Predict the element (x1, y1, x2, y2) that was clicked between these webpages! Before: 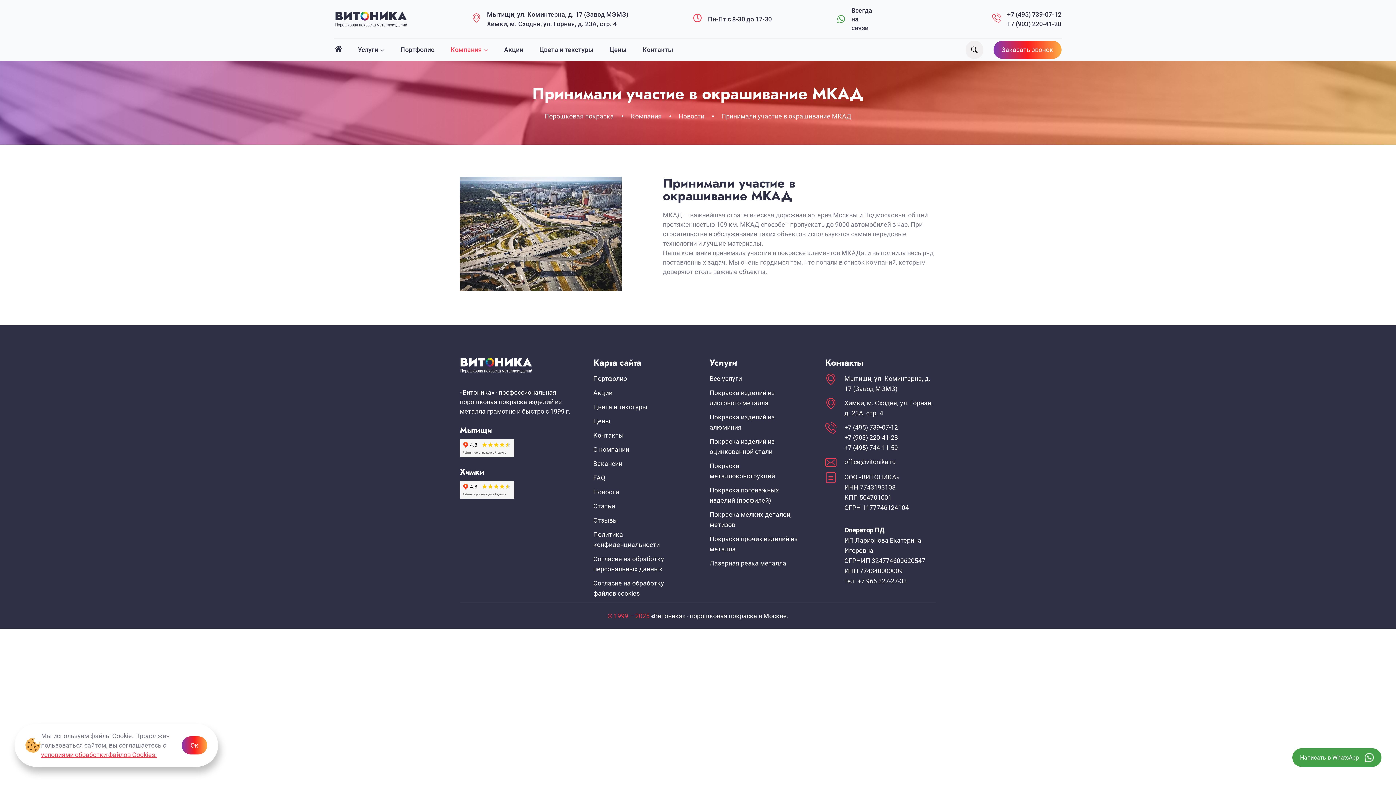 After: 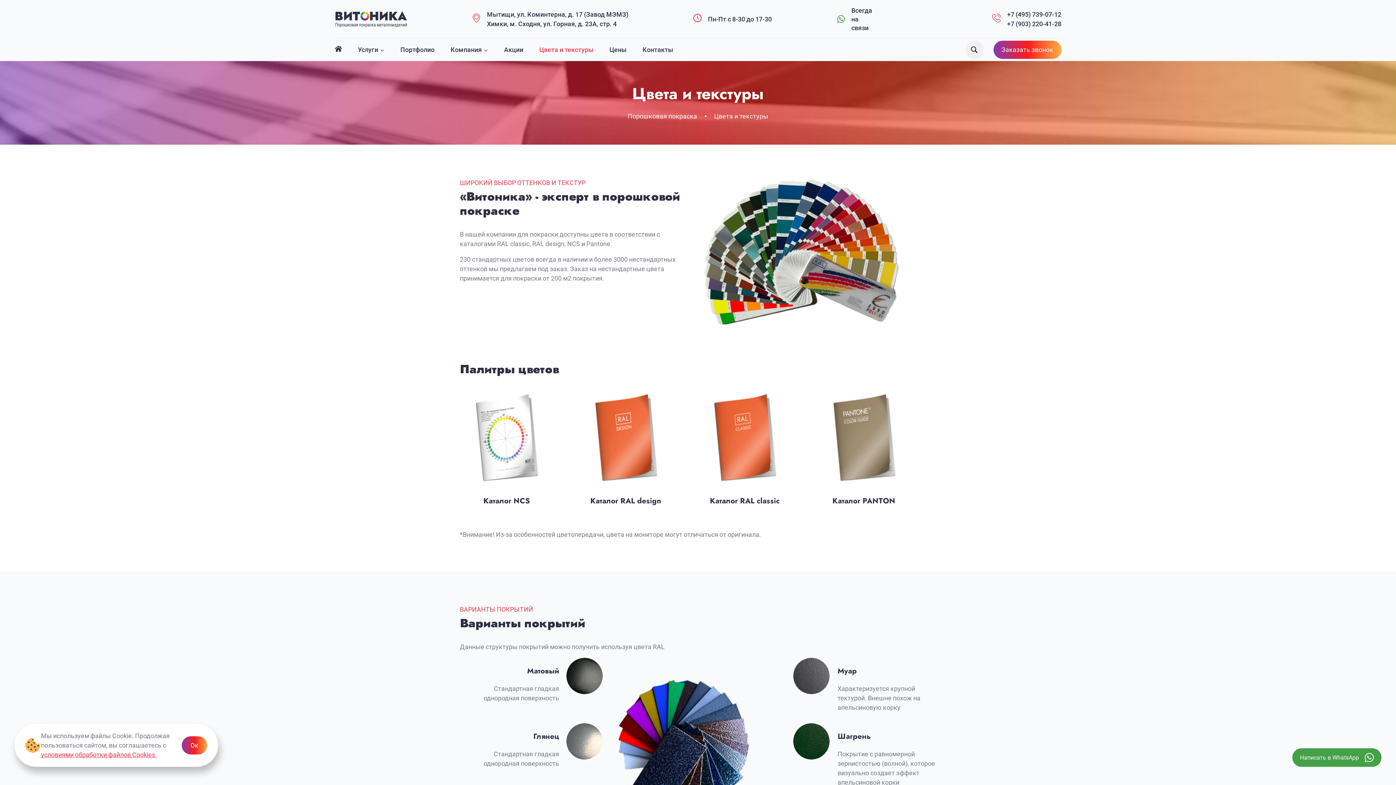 Action: bbox: (539, 38, 593, 60) label: Цвета и текстуры